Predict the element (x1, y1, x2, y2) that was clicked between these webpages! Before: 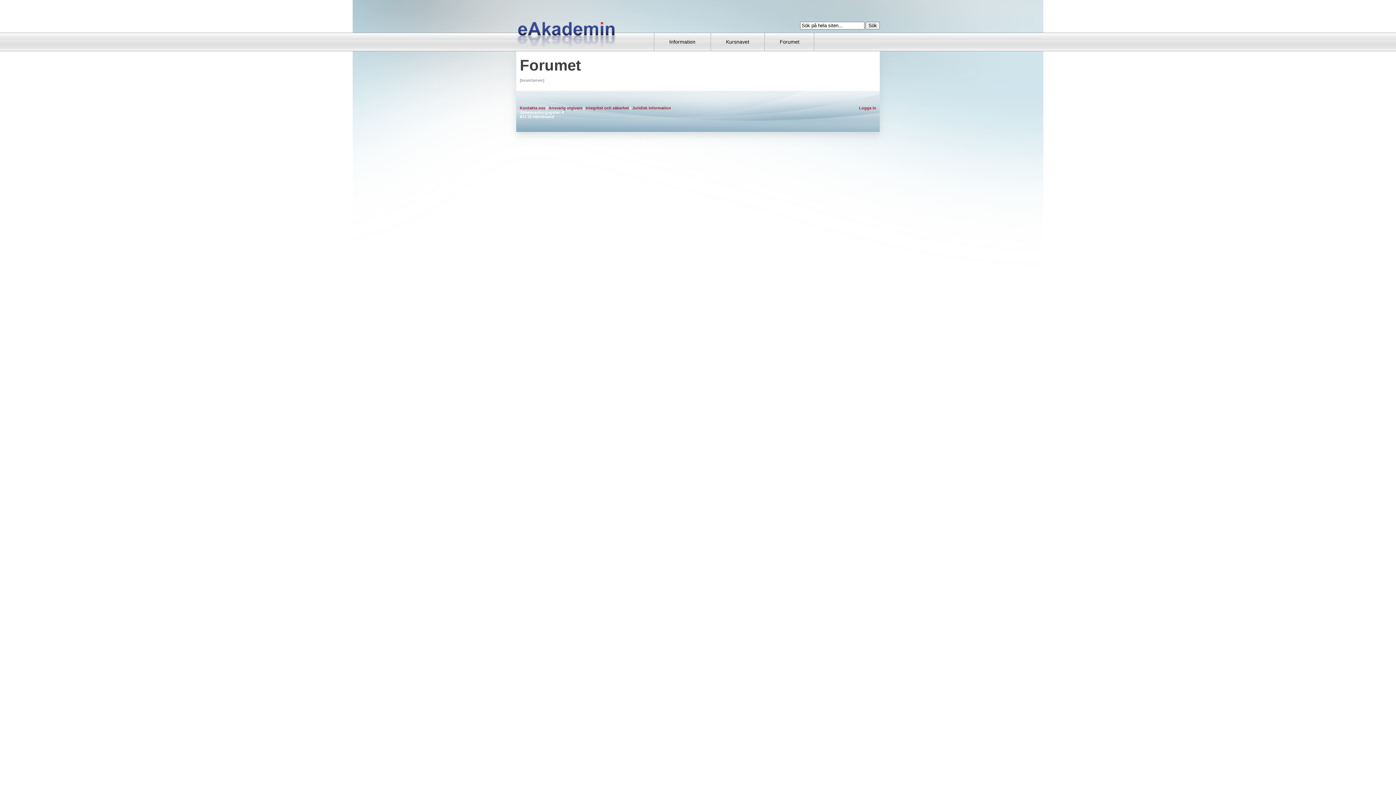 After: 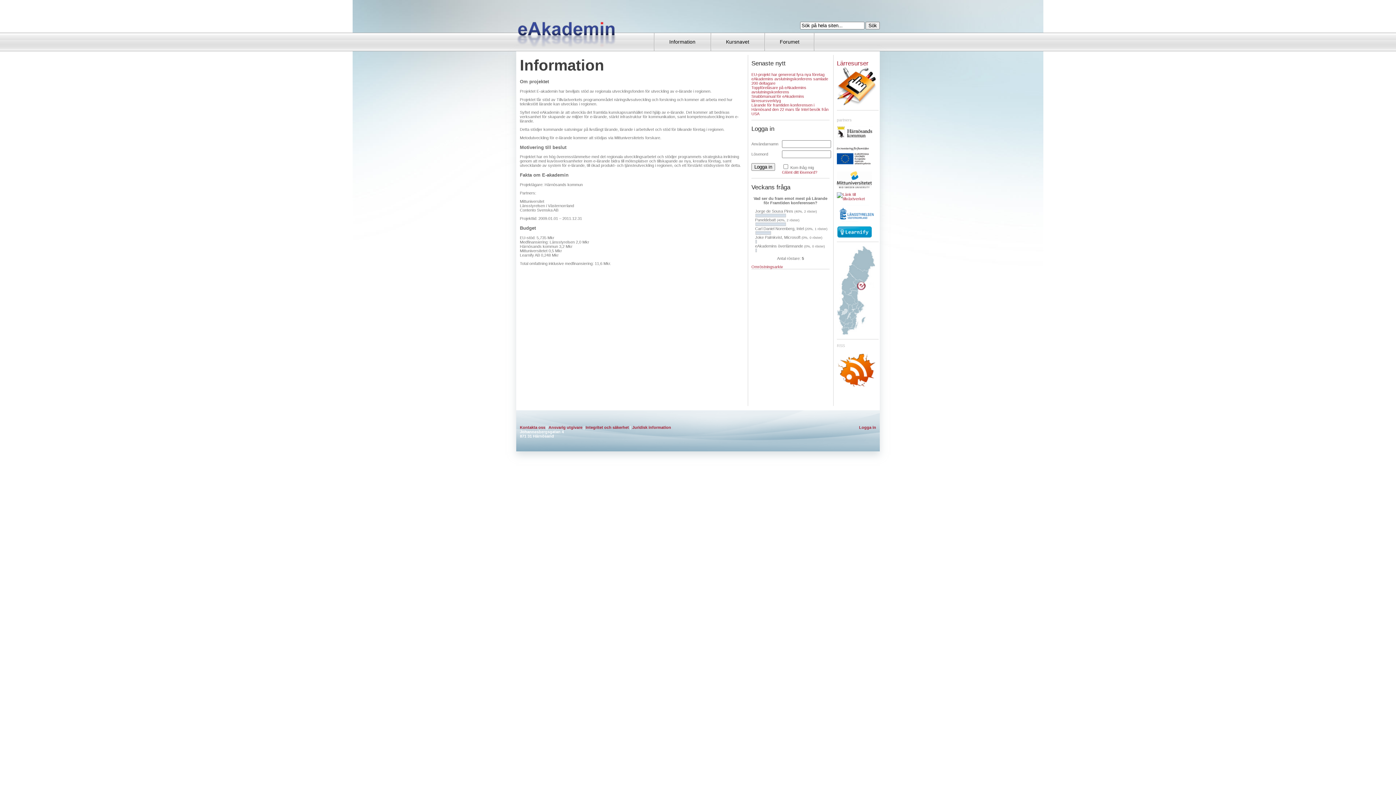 Action: bbox: (665, 32, 699, 50) label: Information